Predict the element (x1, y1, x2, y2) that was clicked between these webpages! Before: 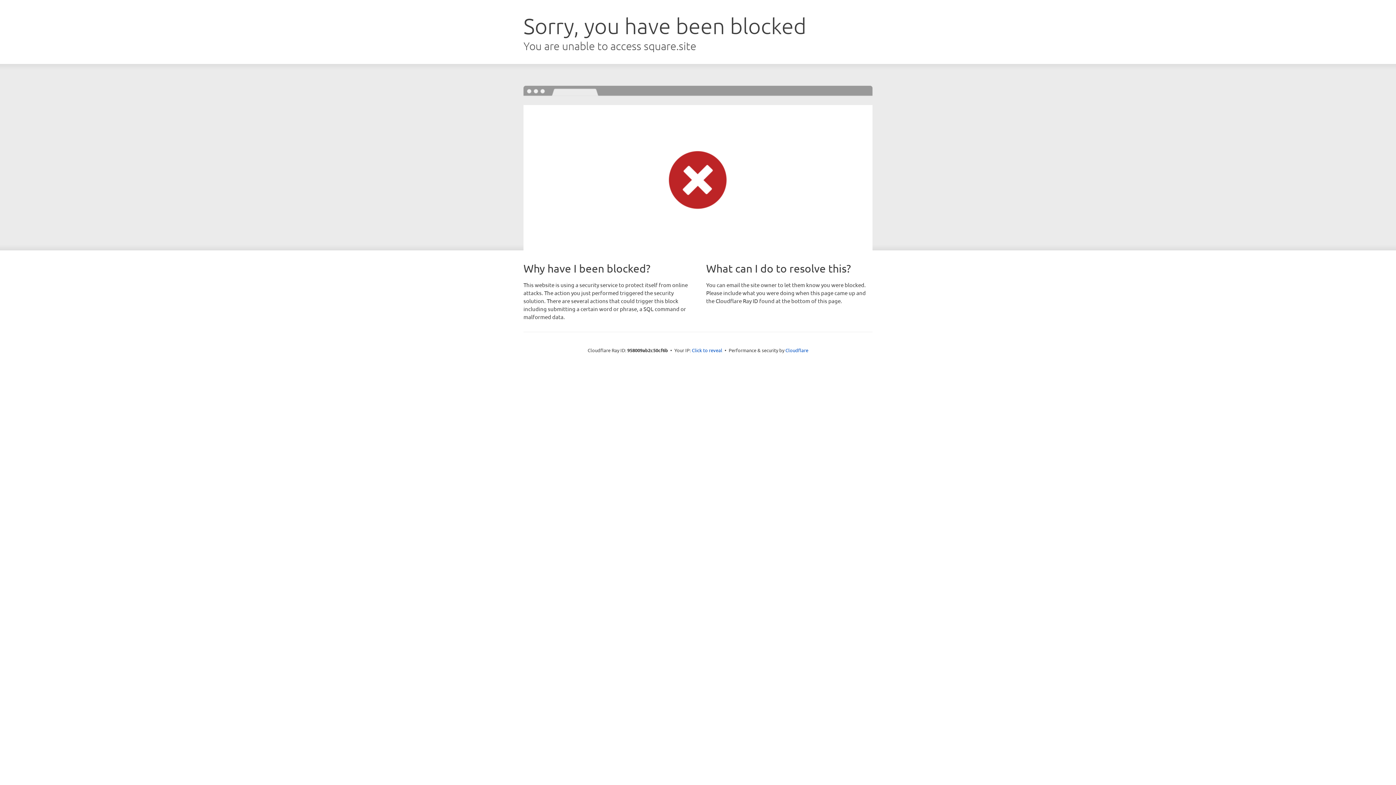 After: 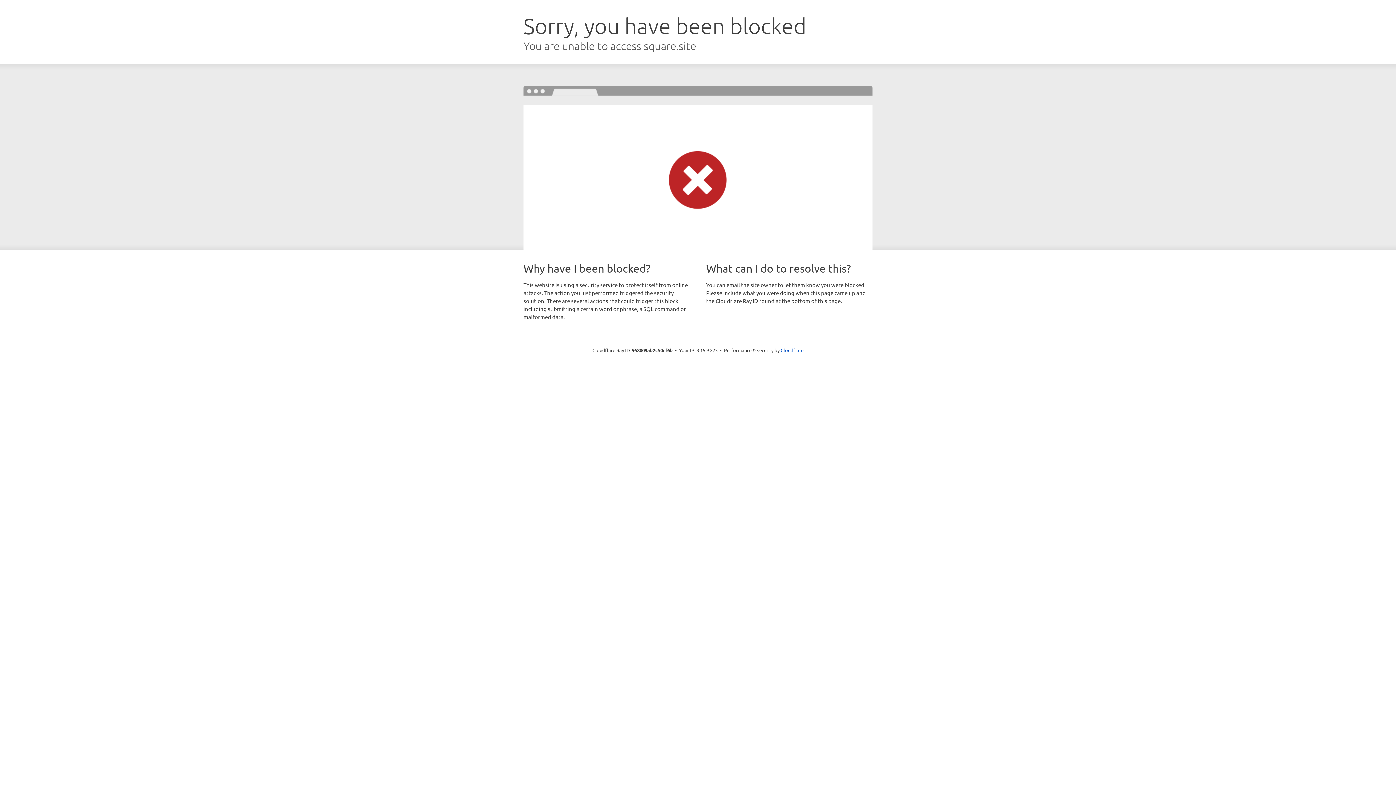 Action: bbox: (692, 346, 722, 353) label: Click to reveal